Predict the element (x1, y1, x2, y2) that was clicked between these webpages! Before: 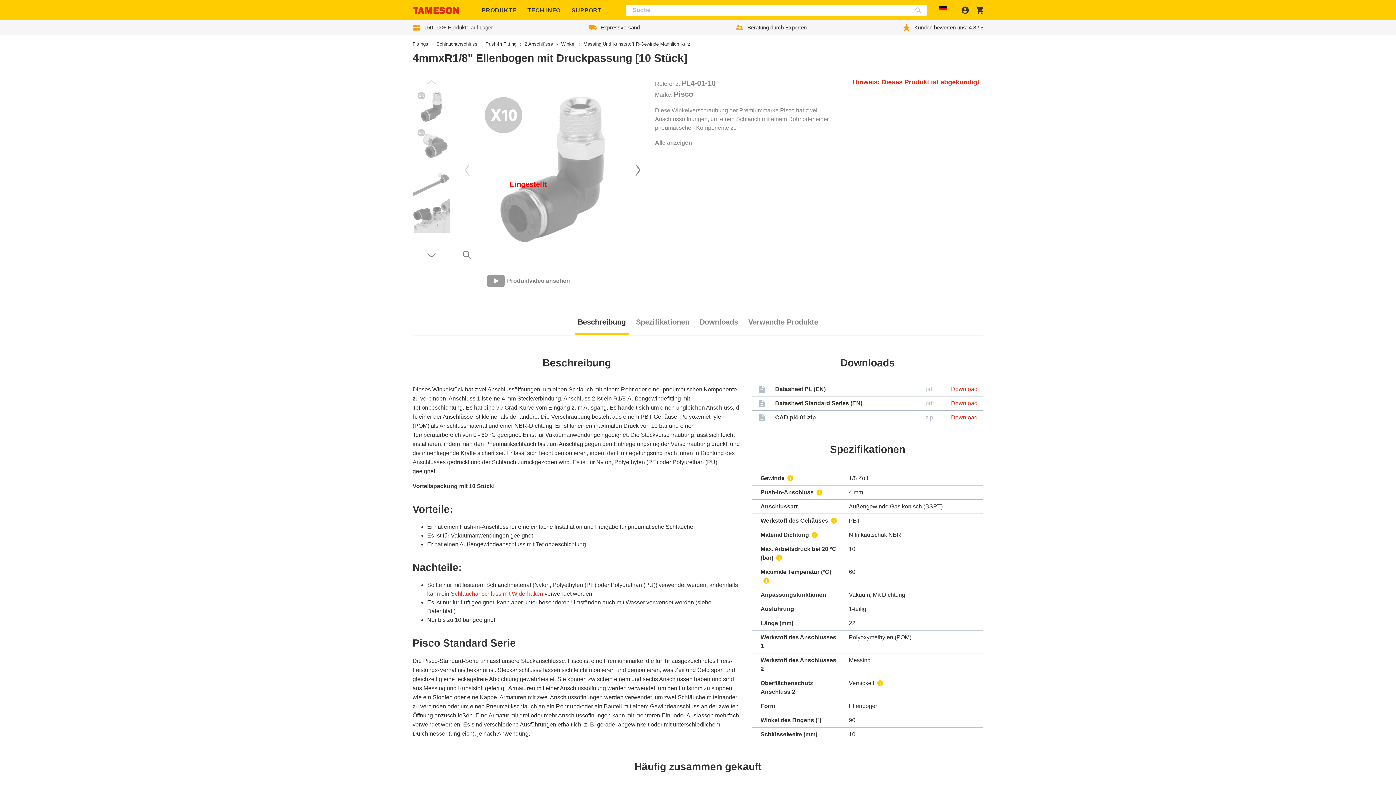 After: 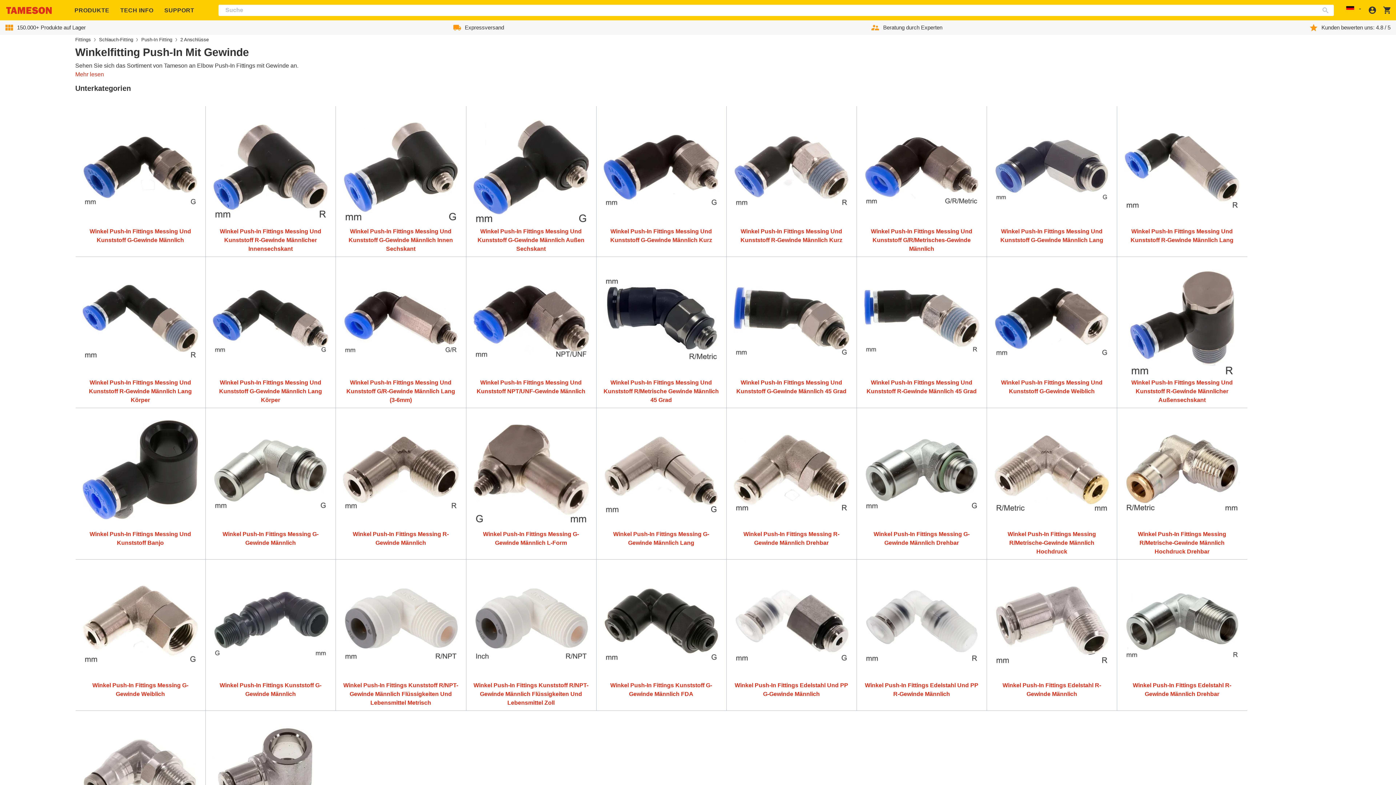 Action: label: Winkel bbox: (561, 40, 583, 47)